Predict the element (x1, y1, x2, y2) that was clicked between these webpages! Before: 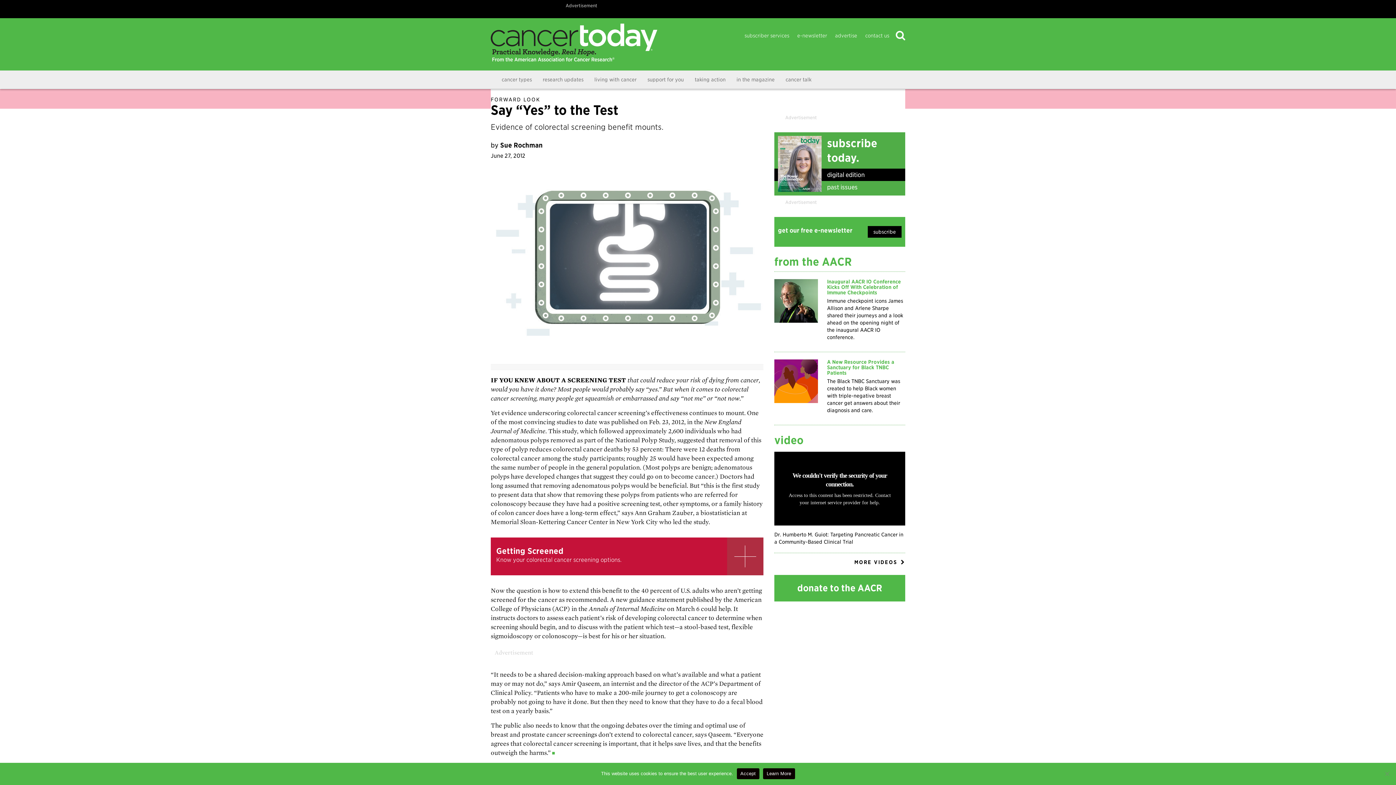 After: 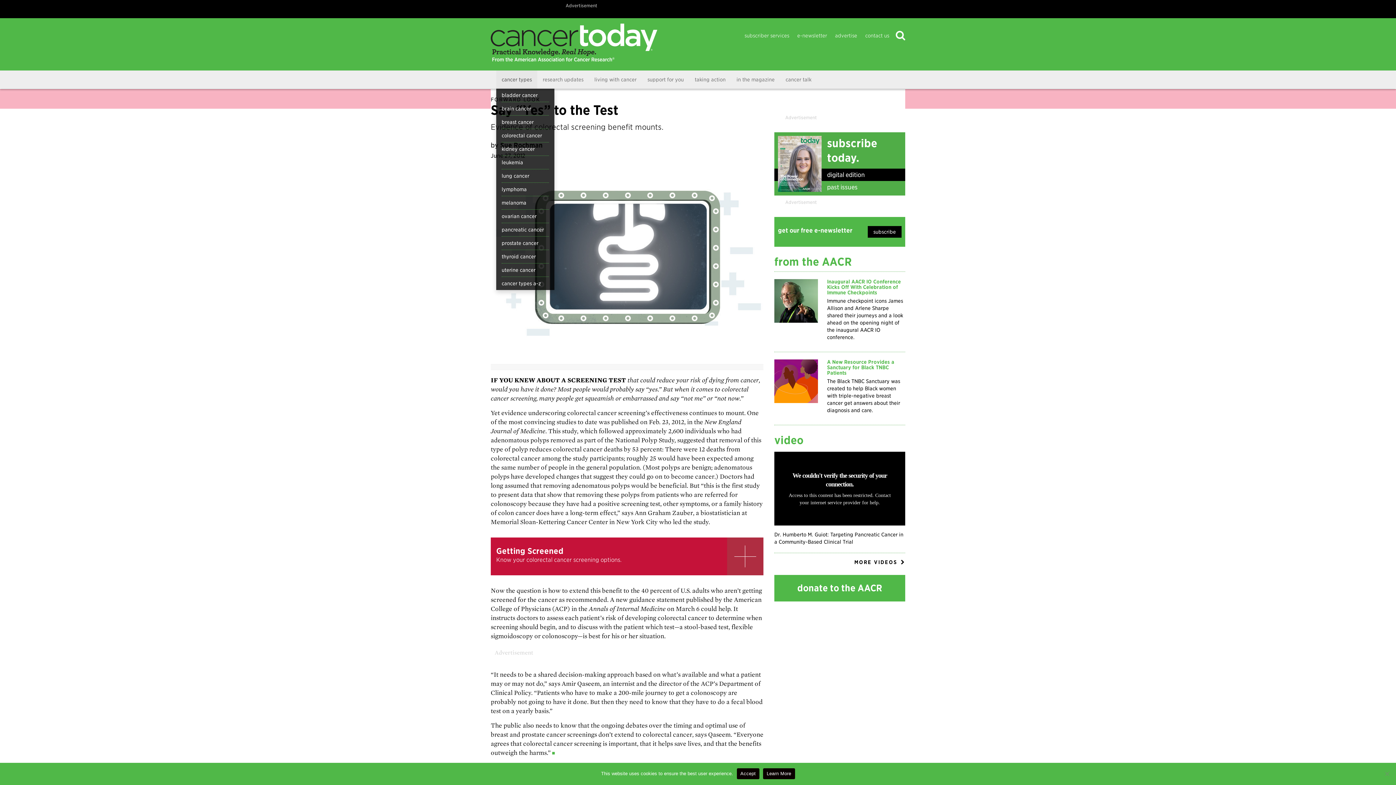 Action: label: cancer types bbox: (496, 70, 537, 88)